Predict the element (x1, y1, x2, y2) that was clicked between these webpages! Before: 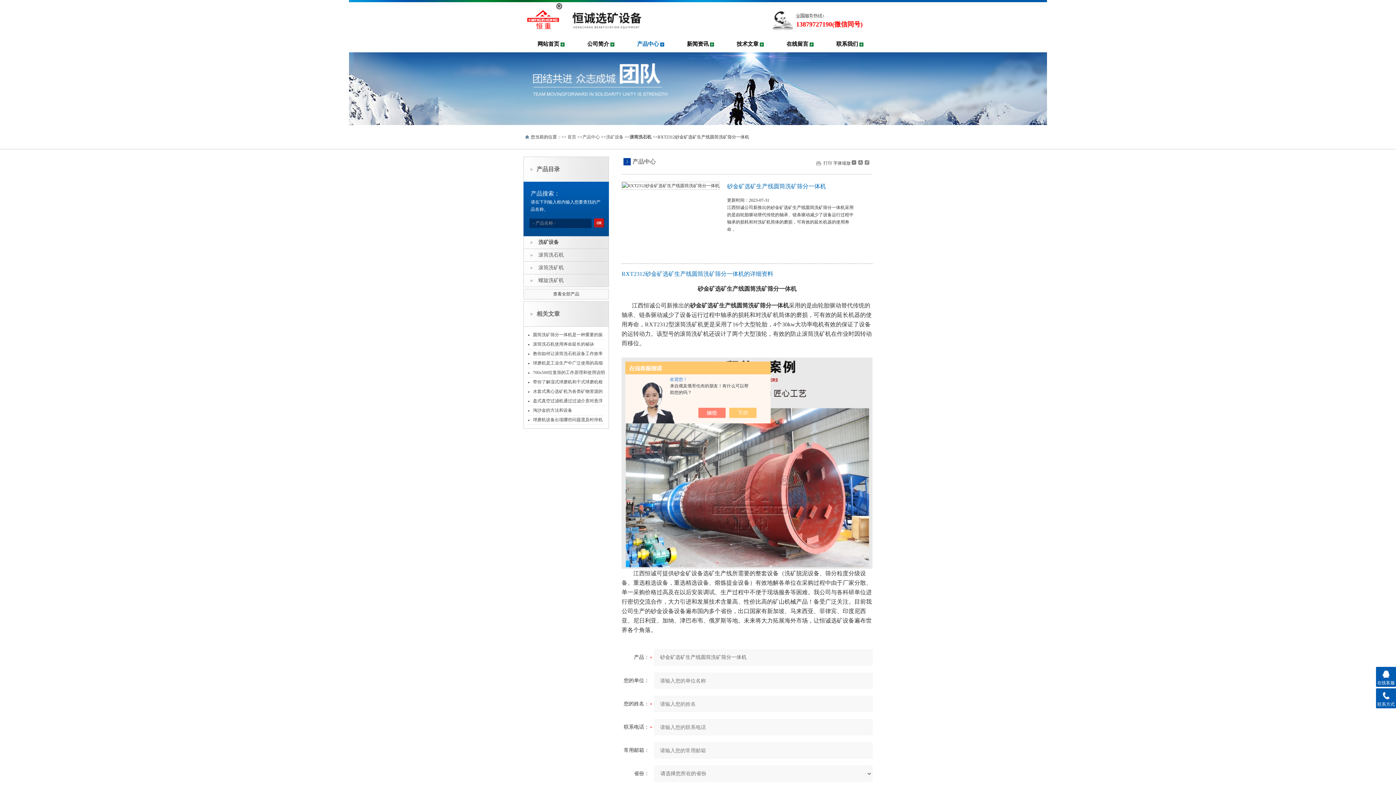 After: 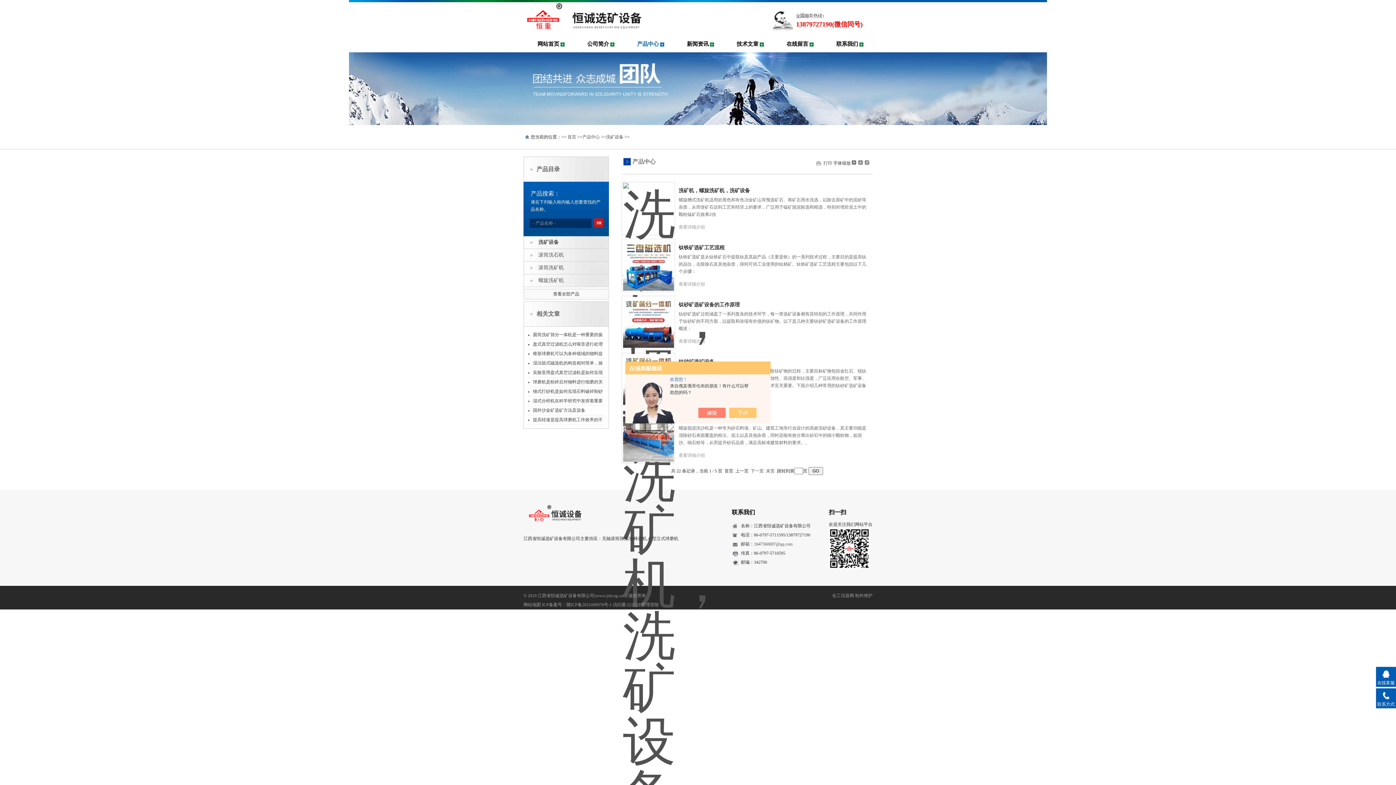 Action: label: 洗矿设备 bbox: (524, 236, 607, 248)